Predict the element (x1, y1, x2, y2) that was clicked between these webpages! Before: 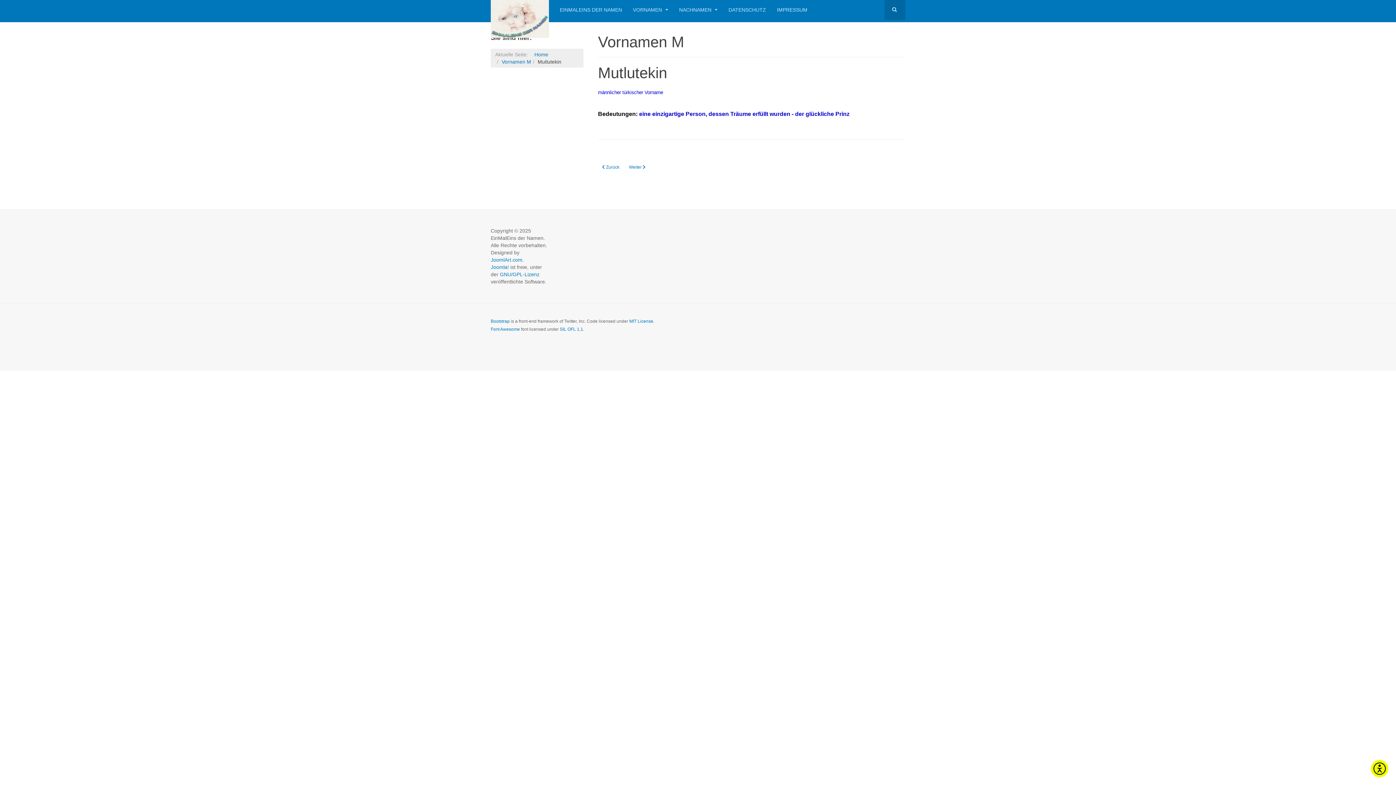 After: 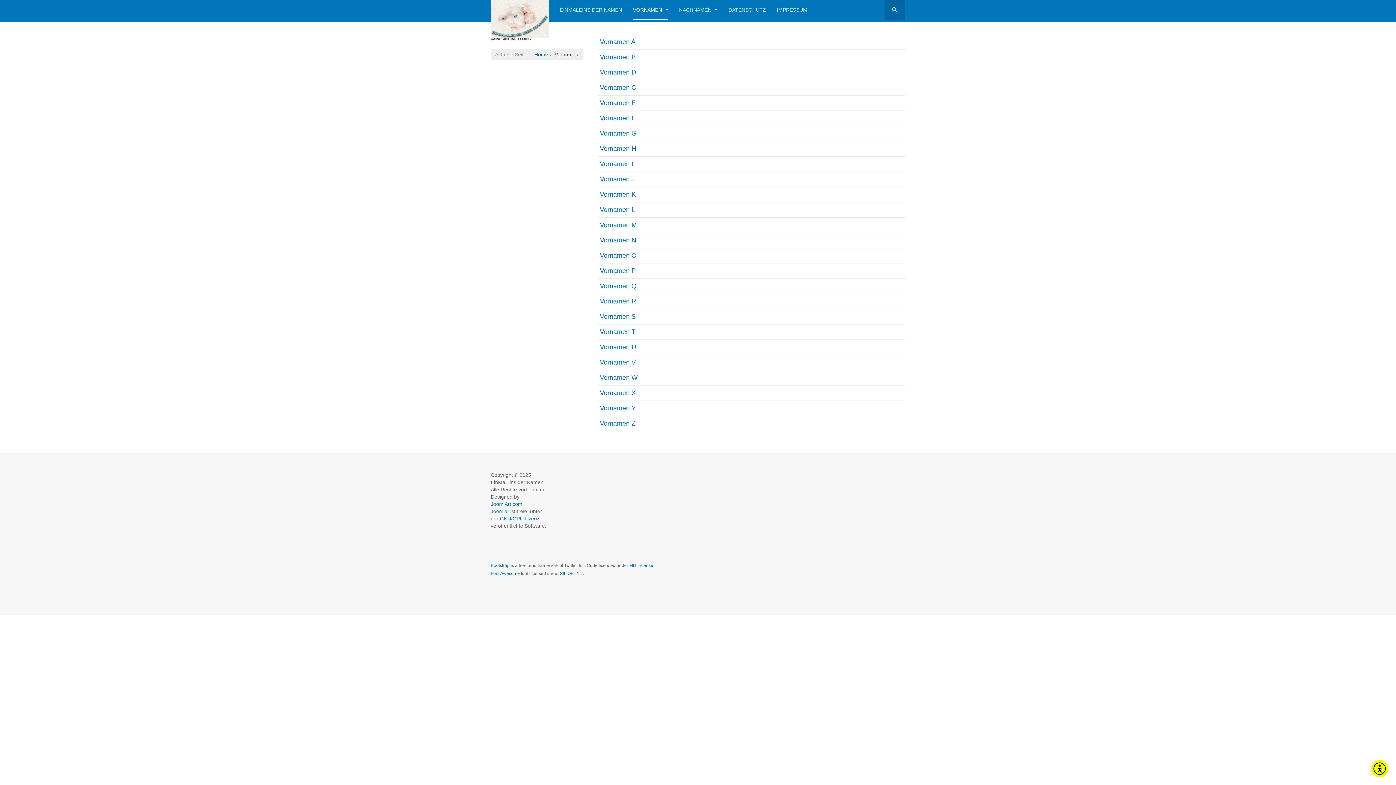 Action: bbox: (633, 0, 668, 20) label: VORNAMEN 